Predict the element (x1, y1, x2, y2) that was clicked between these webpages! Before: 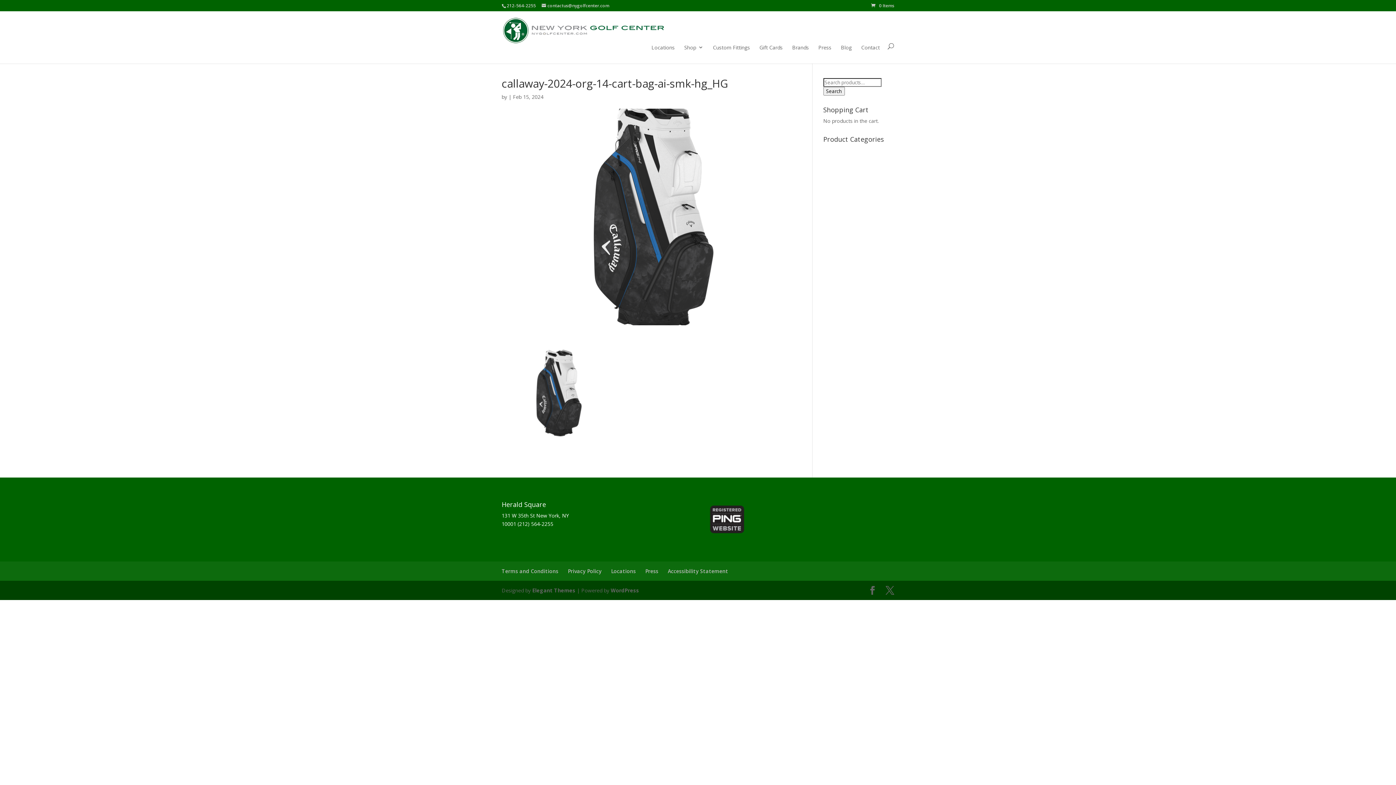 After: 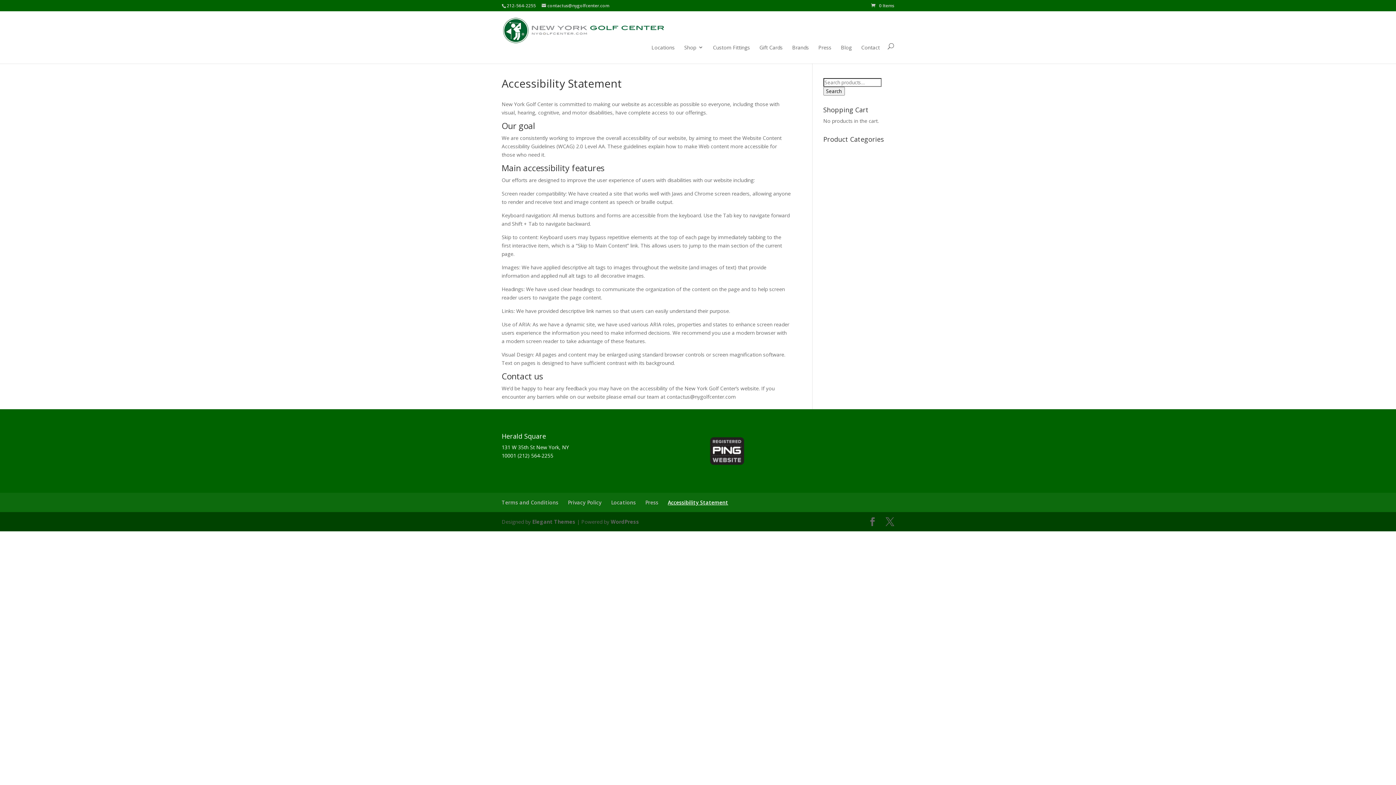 Action: bbox: (668, 567, 728, 574) label: Accessibility Statement